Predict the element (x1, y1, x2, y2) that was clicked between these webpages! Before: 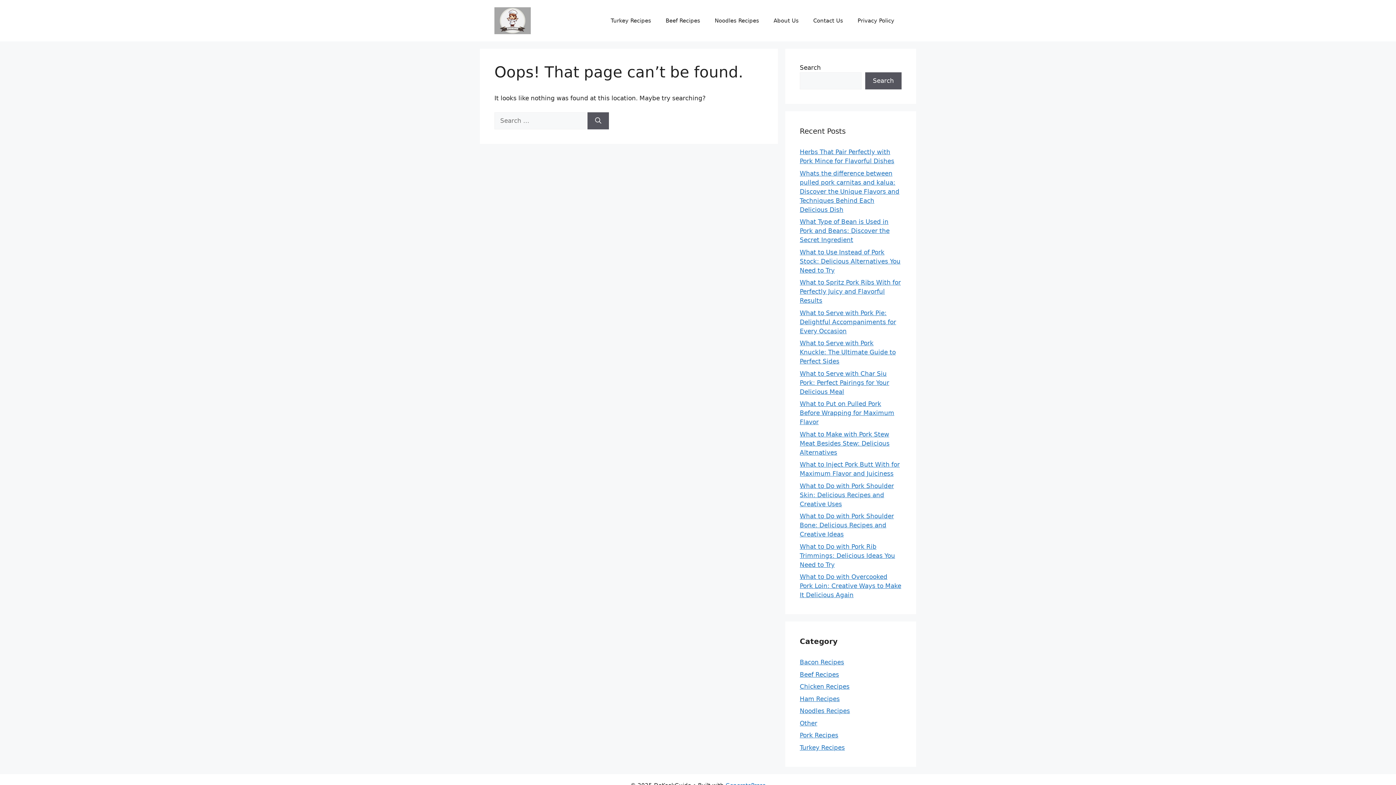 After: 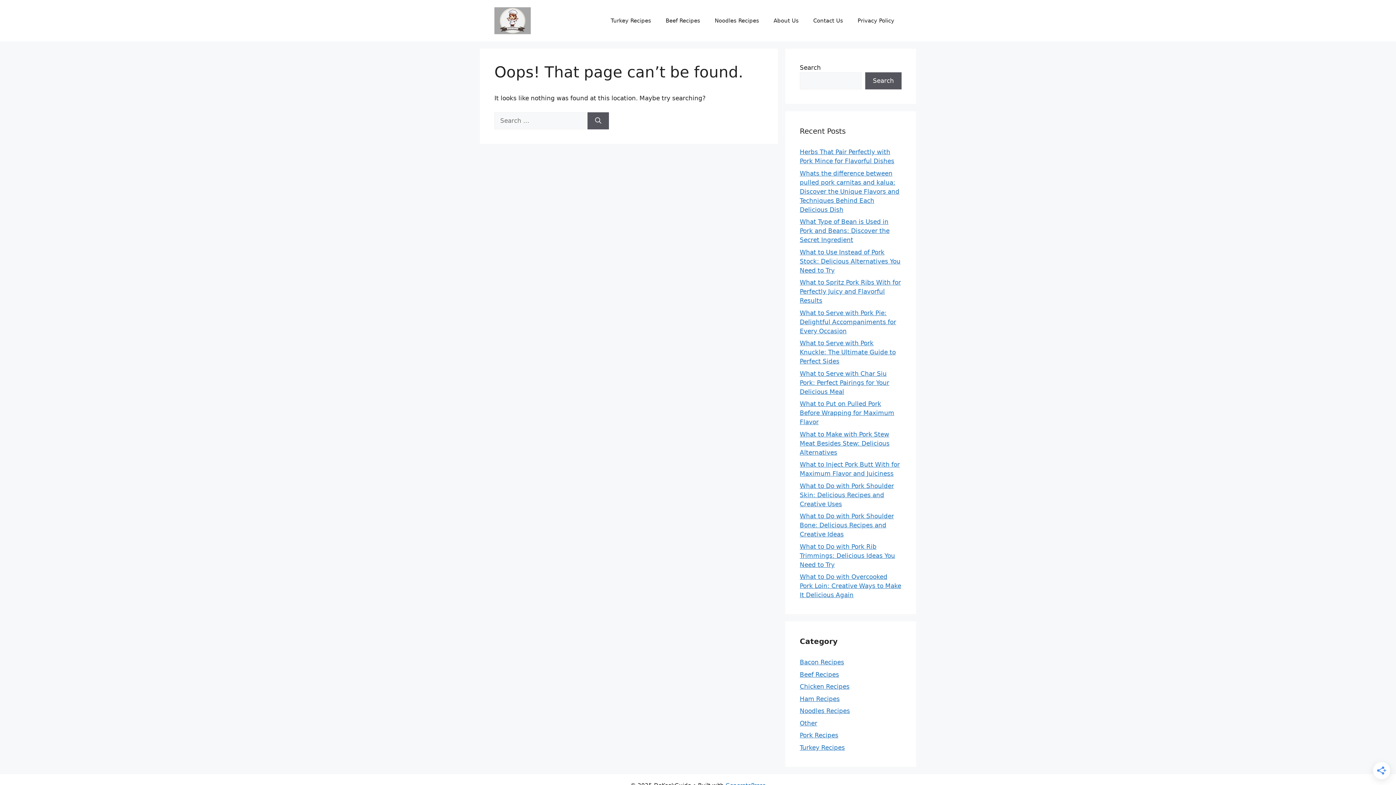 Action: bbox: (800, 659, 844, 666) label: Bacon Recipes